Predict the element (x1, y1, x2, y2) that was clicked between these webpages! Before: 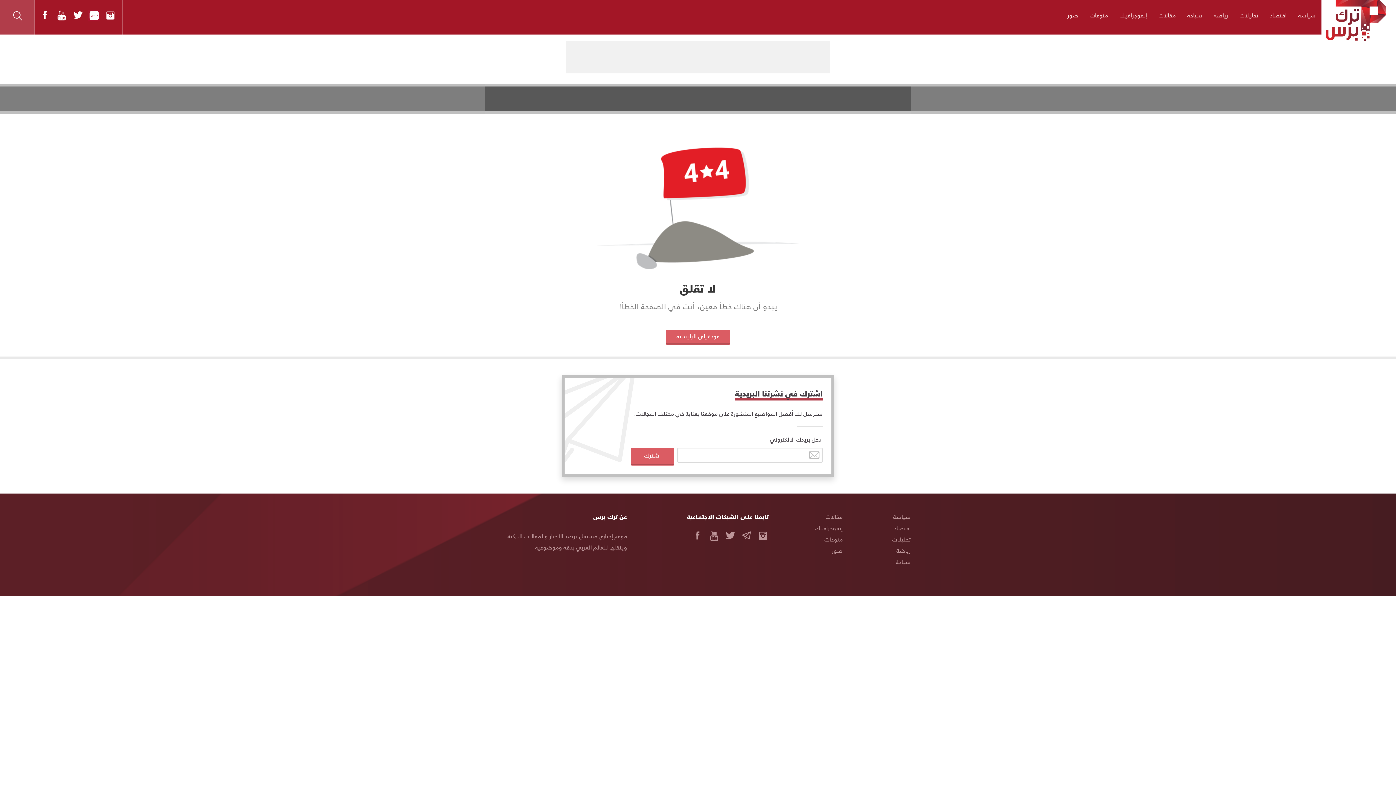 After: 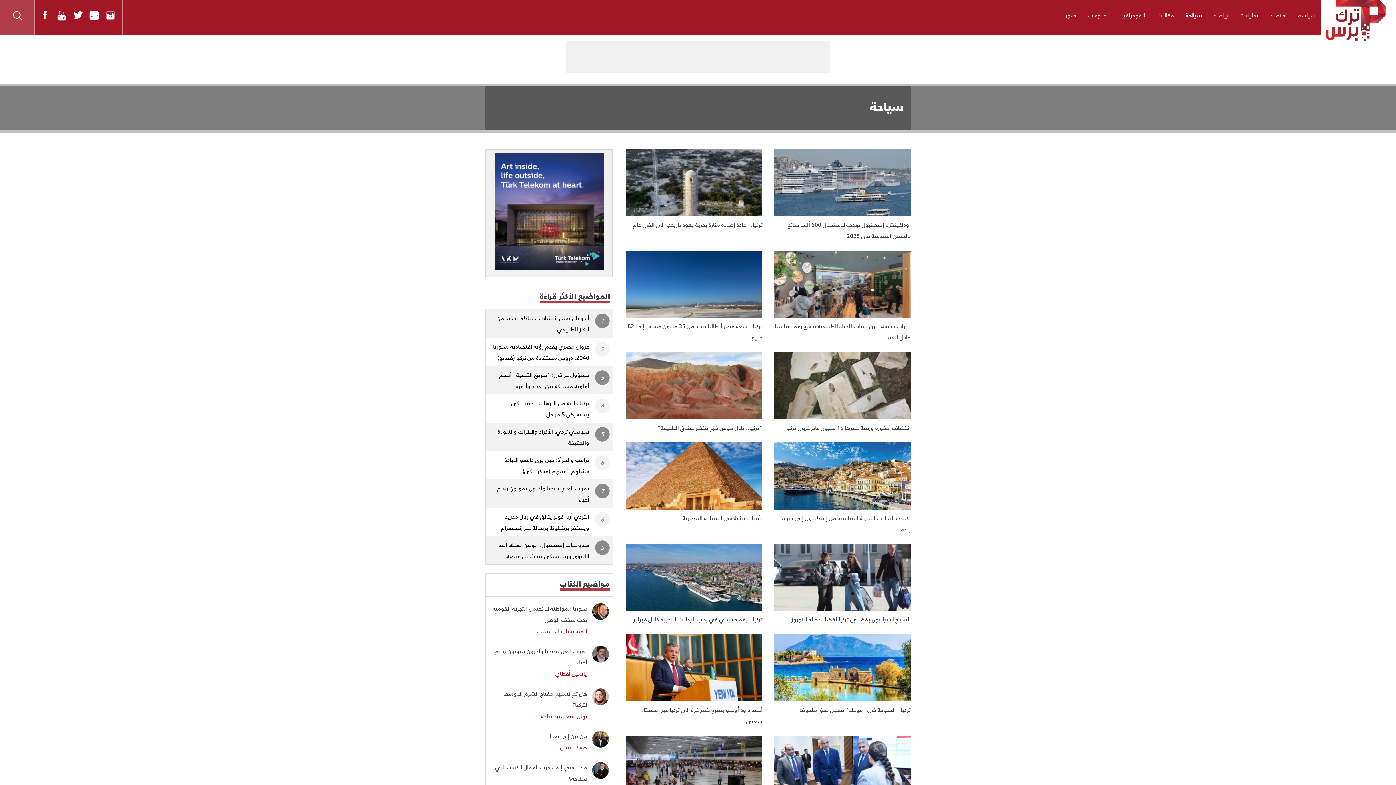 Action: label: سياحة bbox: (896, 556, 910, 567)